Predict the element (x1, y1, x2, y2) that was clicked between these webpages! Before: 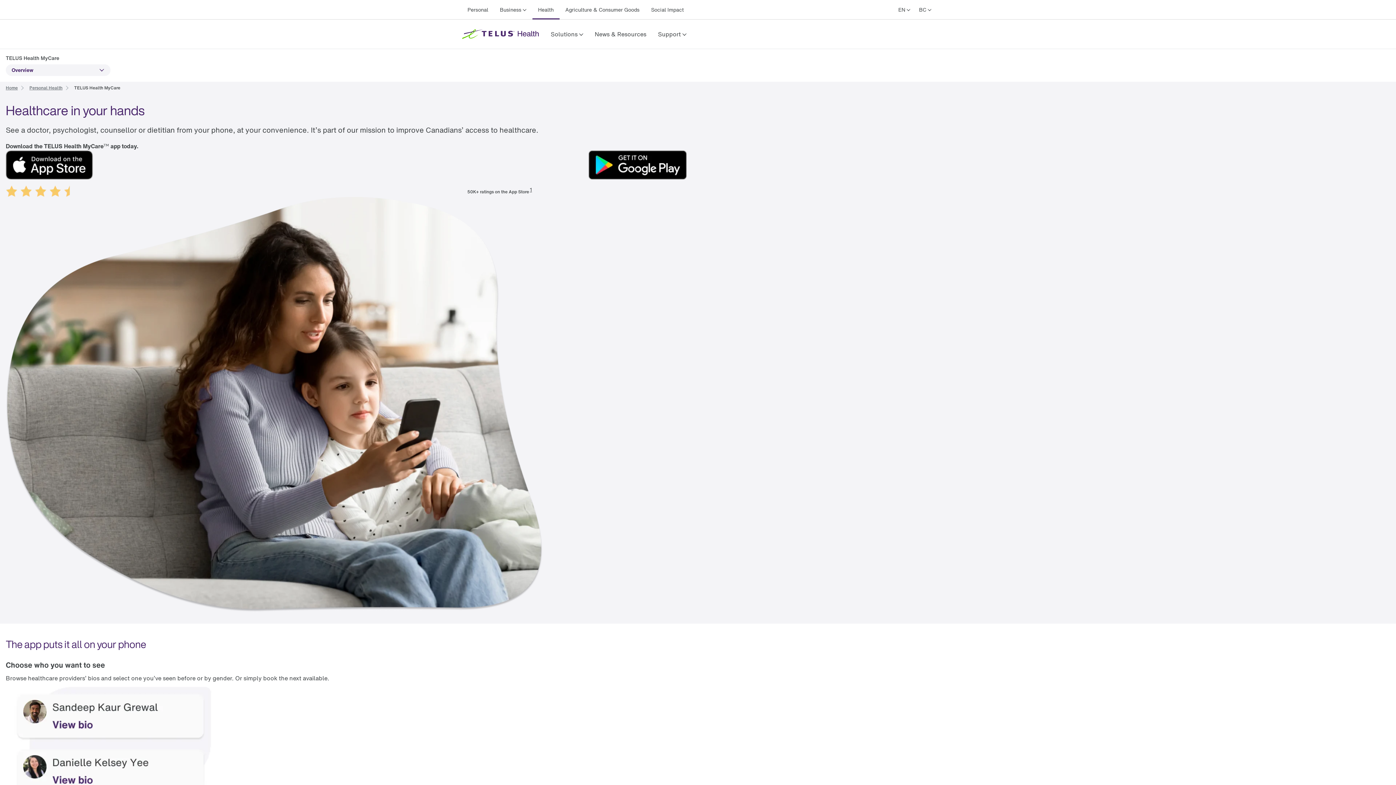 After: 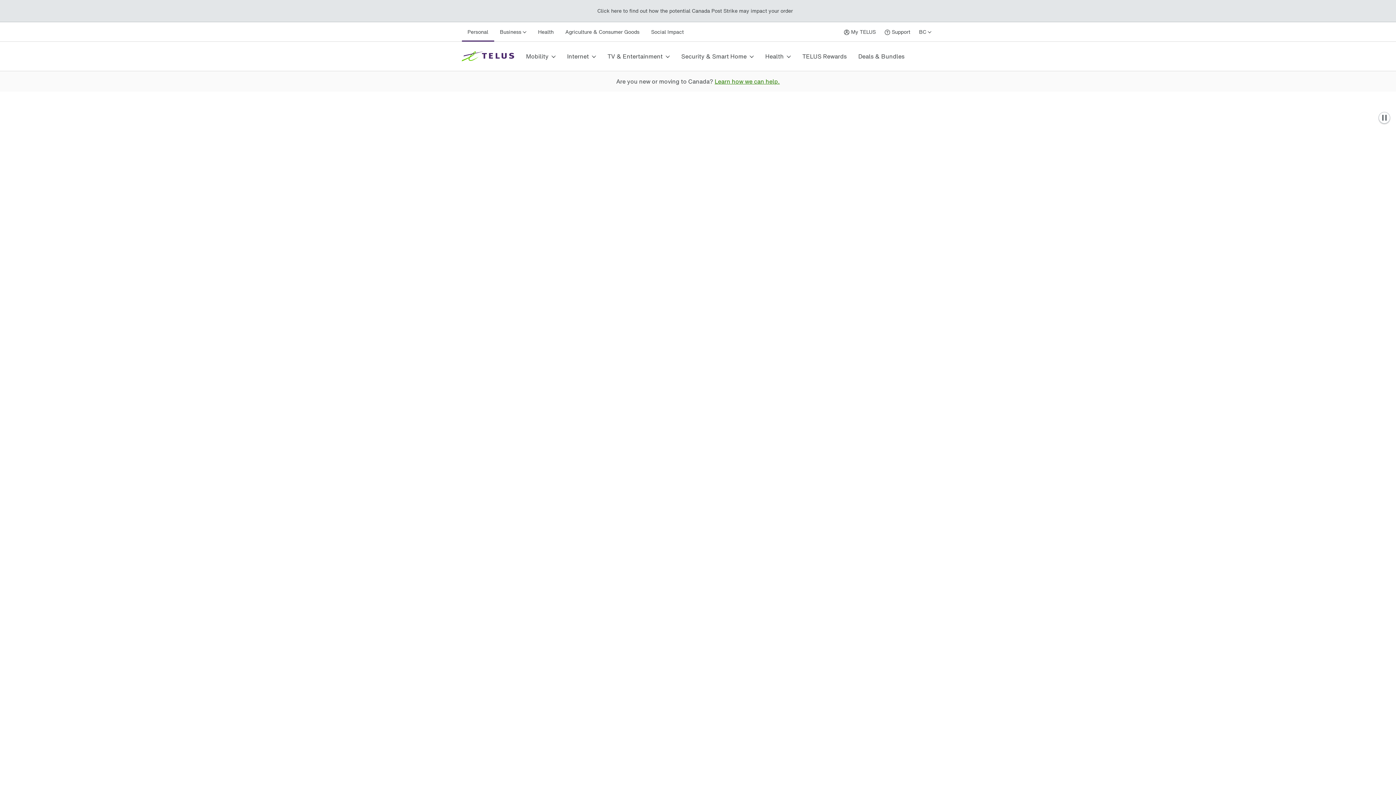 Action: label: Home bbox: (4, 82, 19, 92)